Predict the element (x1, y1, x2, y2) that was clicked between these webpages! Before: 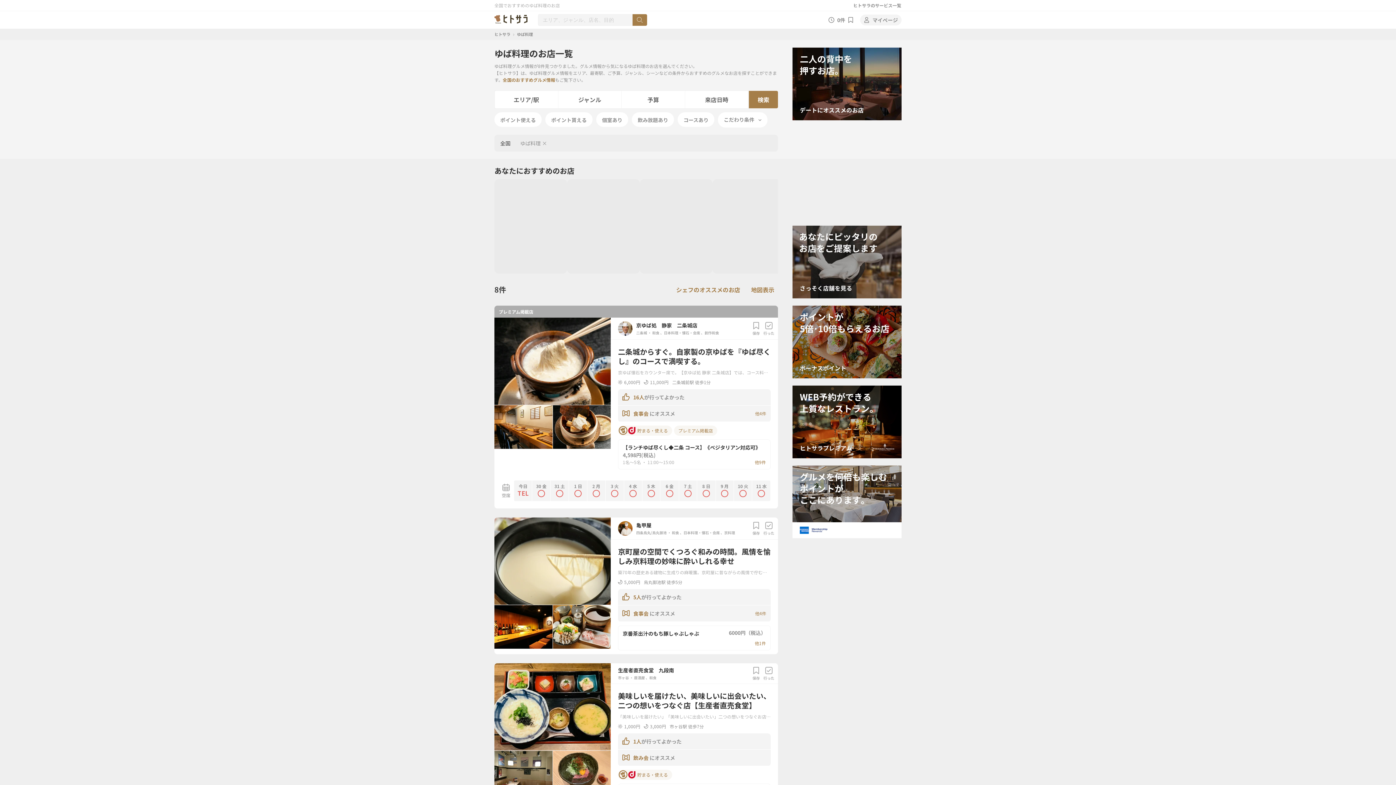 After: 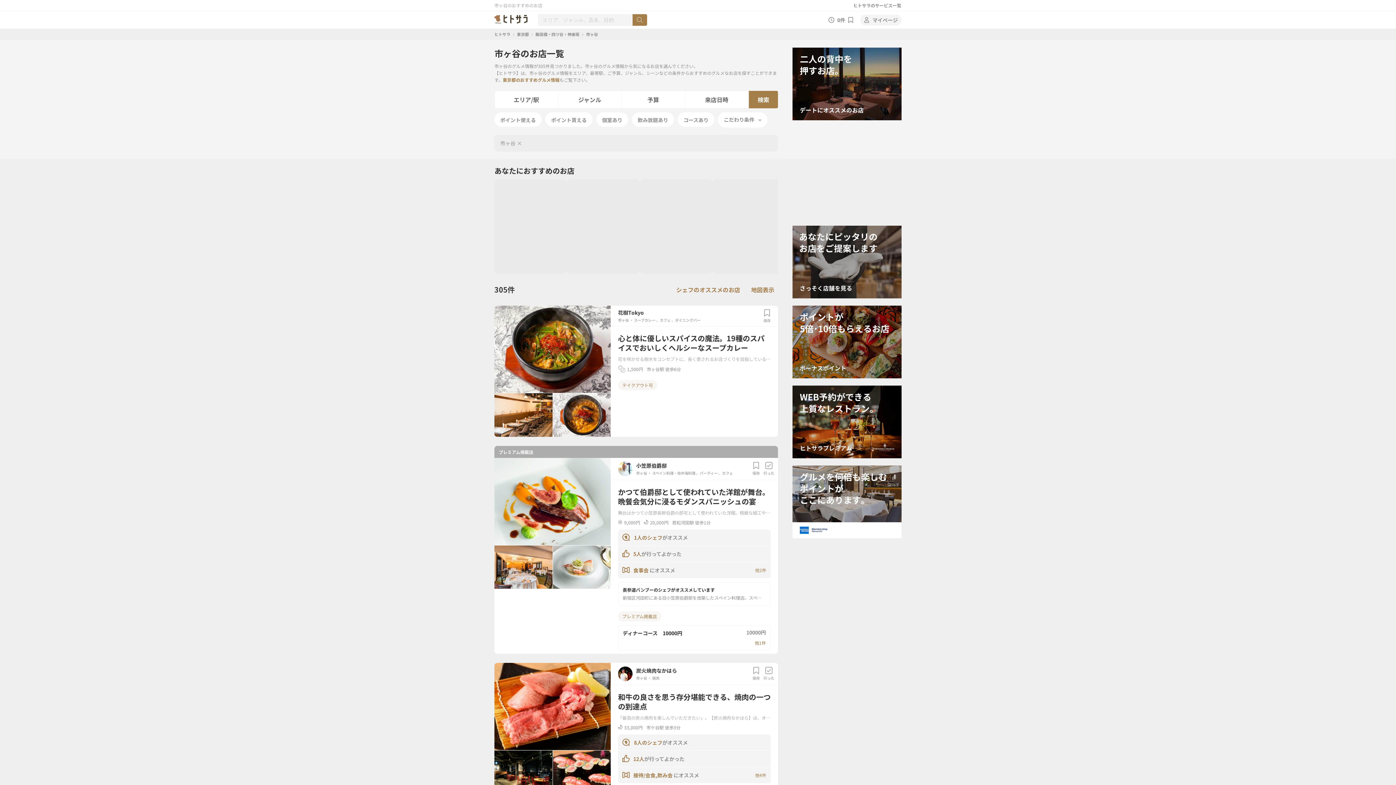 Action: bbox: (618, 675, 629, 680) label: 市ヶ谷 